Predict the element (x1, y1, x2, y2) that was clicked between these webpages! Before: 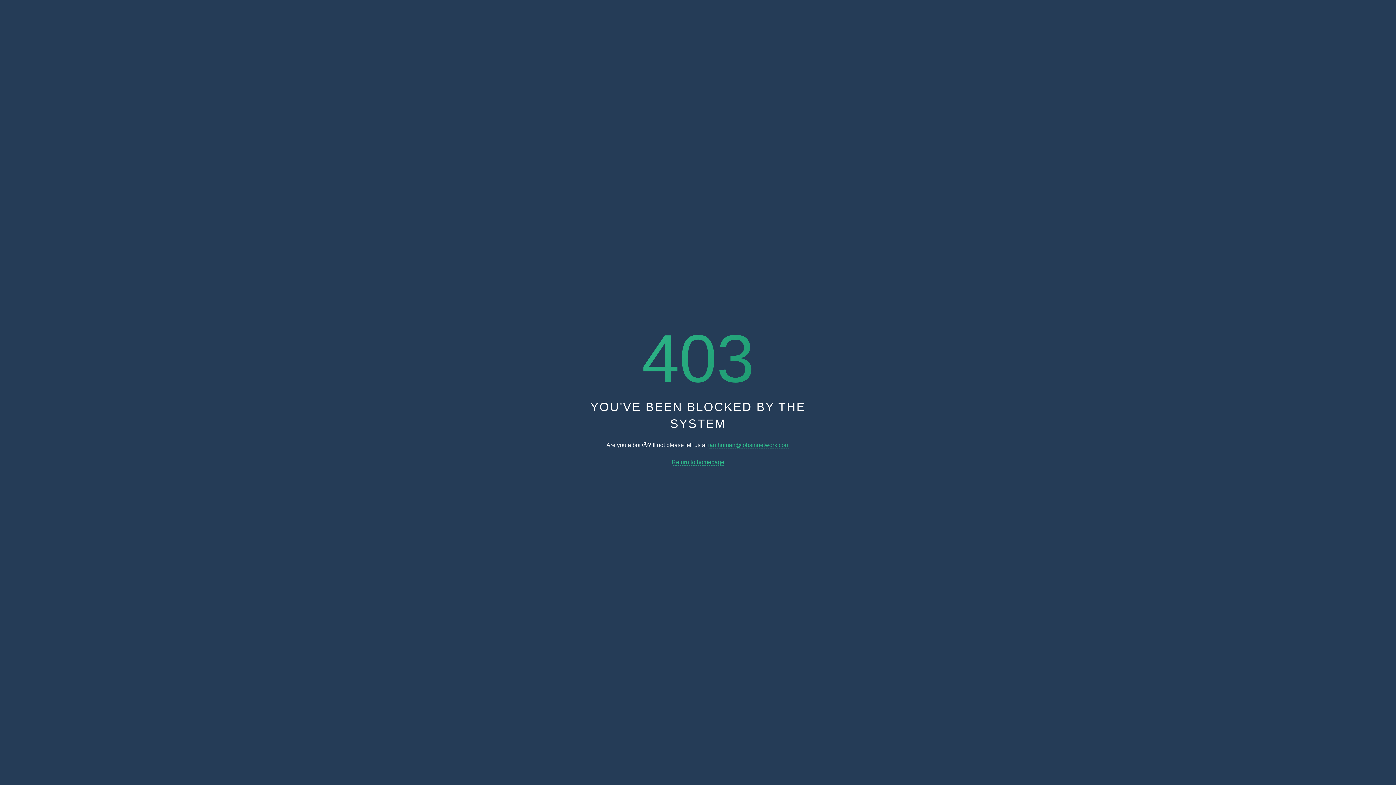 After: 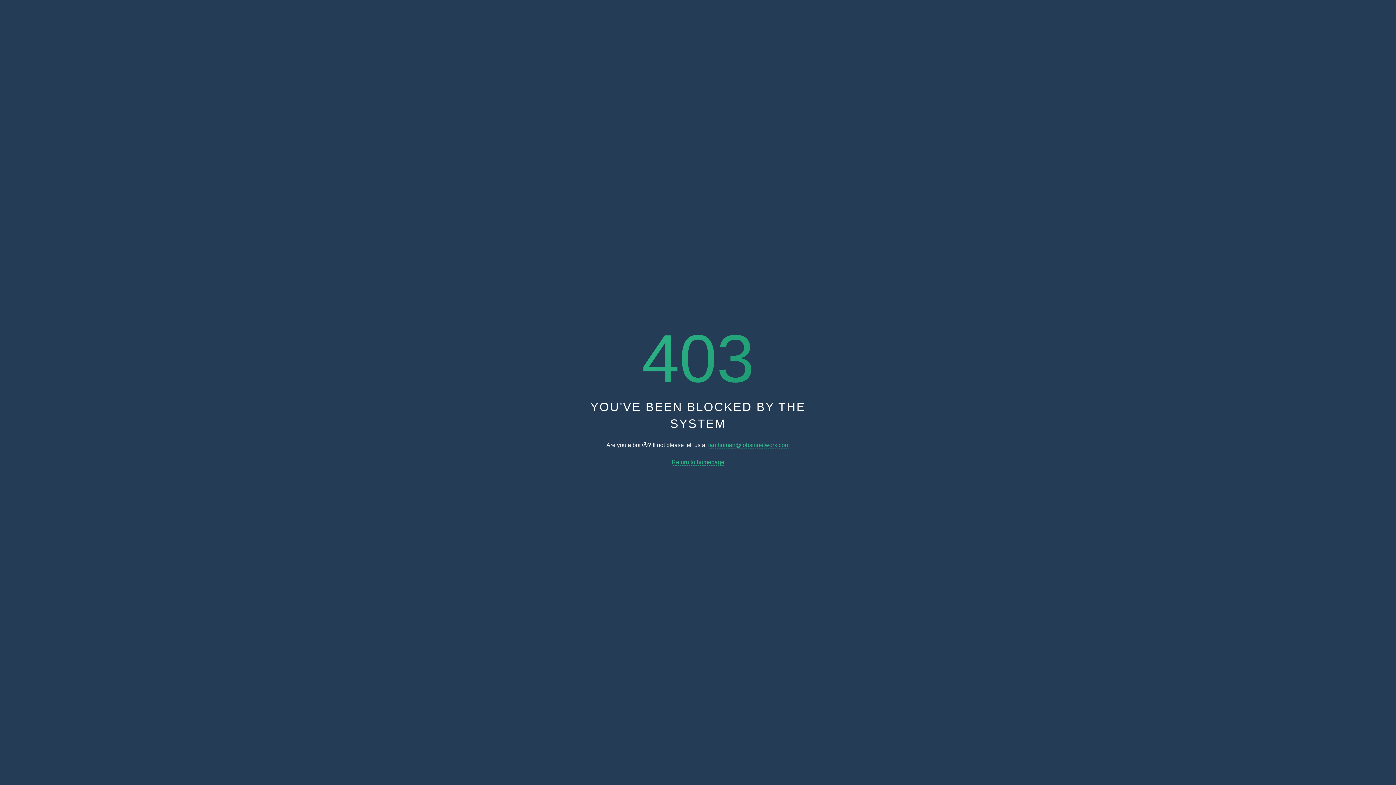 Action: label: iamhuman@jobsinnetwork.com bbox: (708, 442, 789, 448)